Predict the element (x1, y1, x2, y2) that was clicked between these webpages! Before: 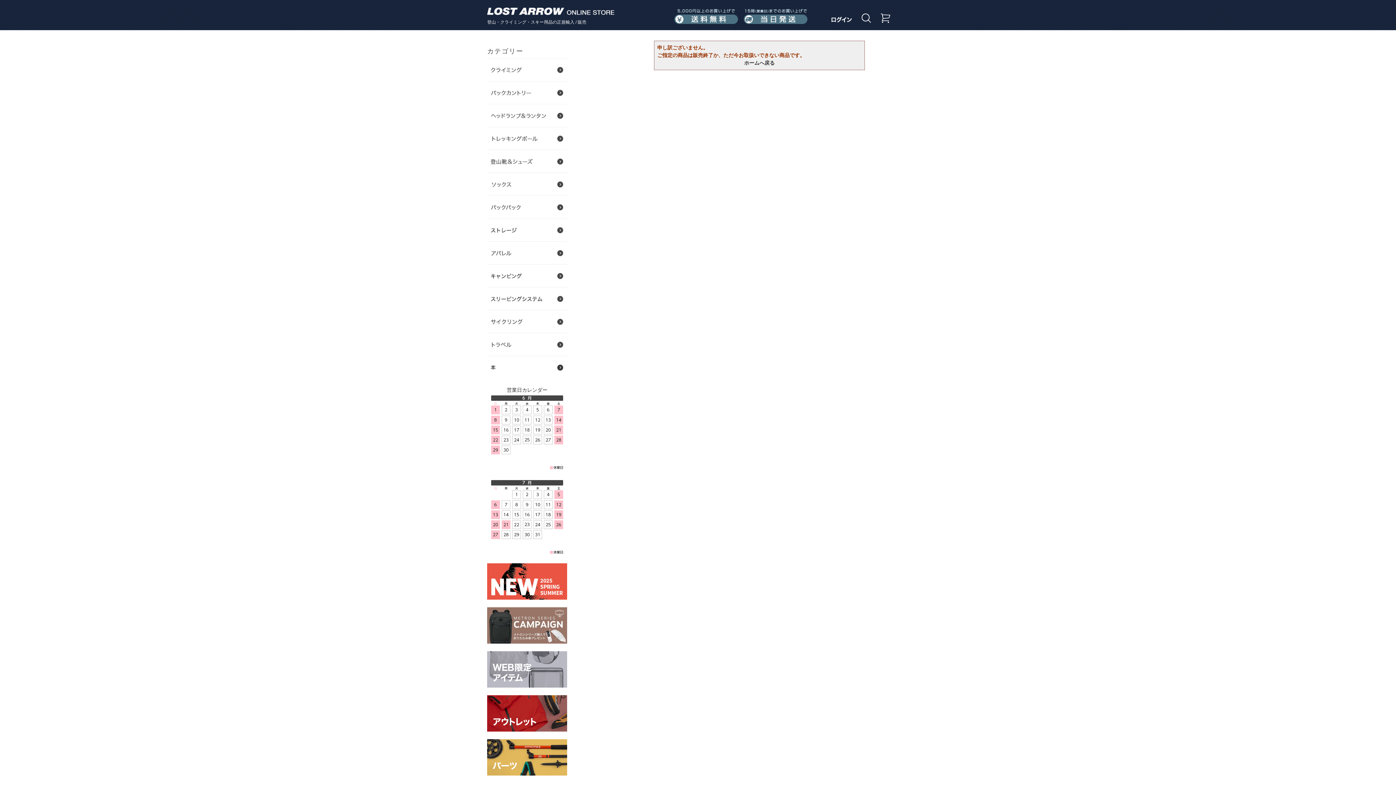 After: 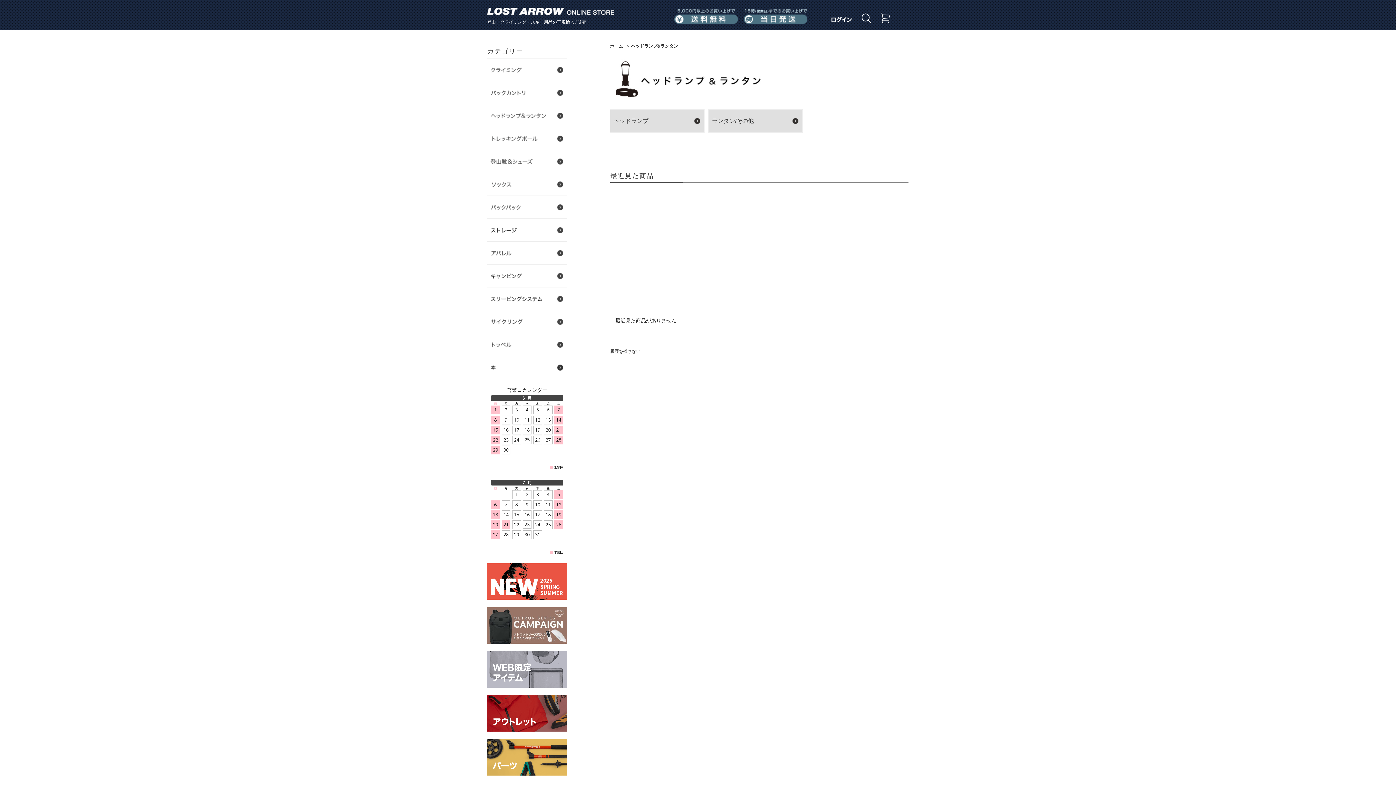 Action: bbox: (487, 104, 567, 127)